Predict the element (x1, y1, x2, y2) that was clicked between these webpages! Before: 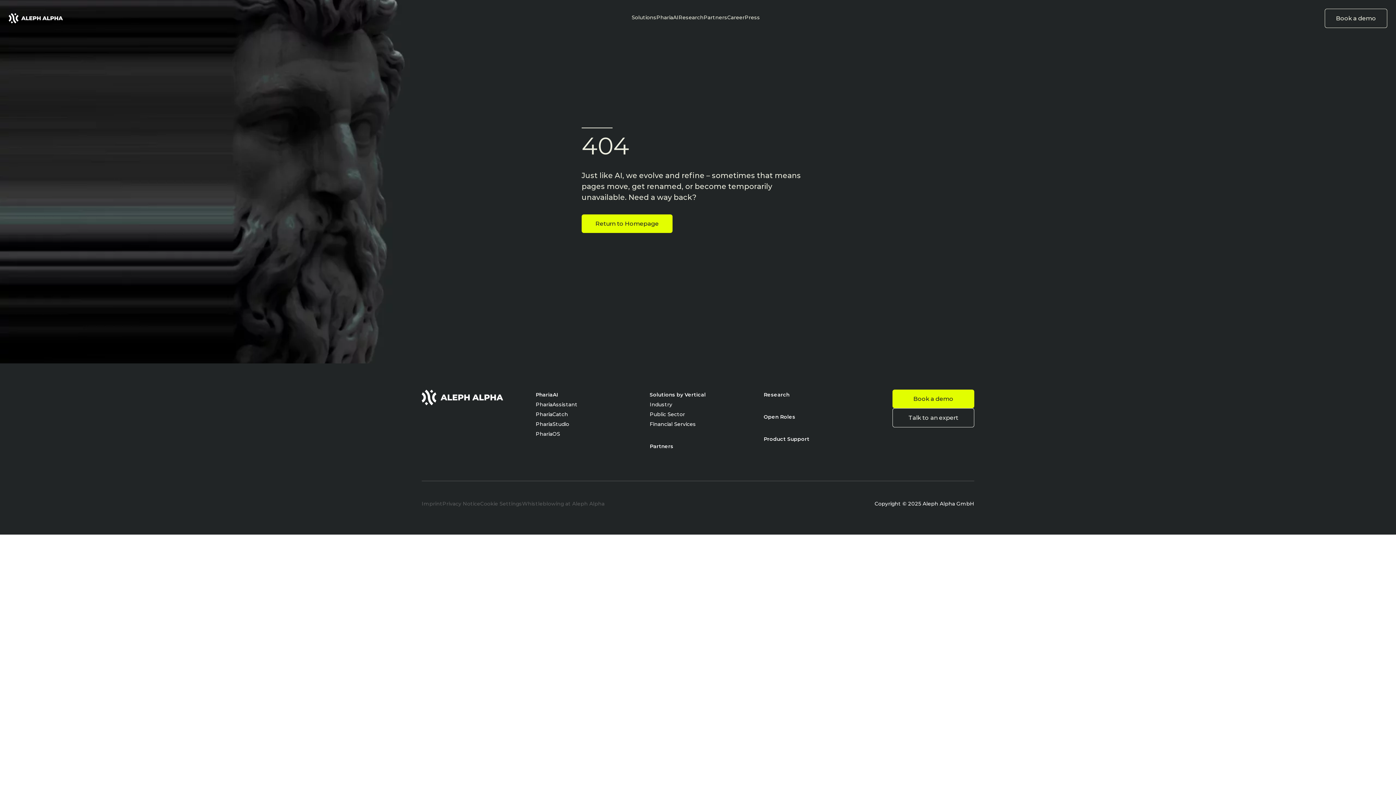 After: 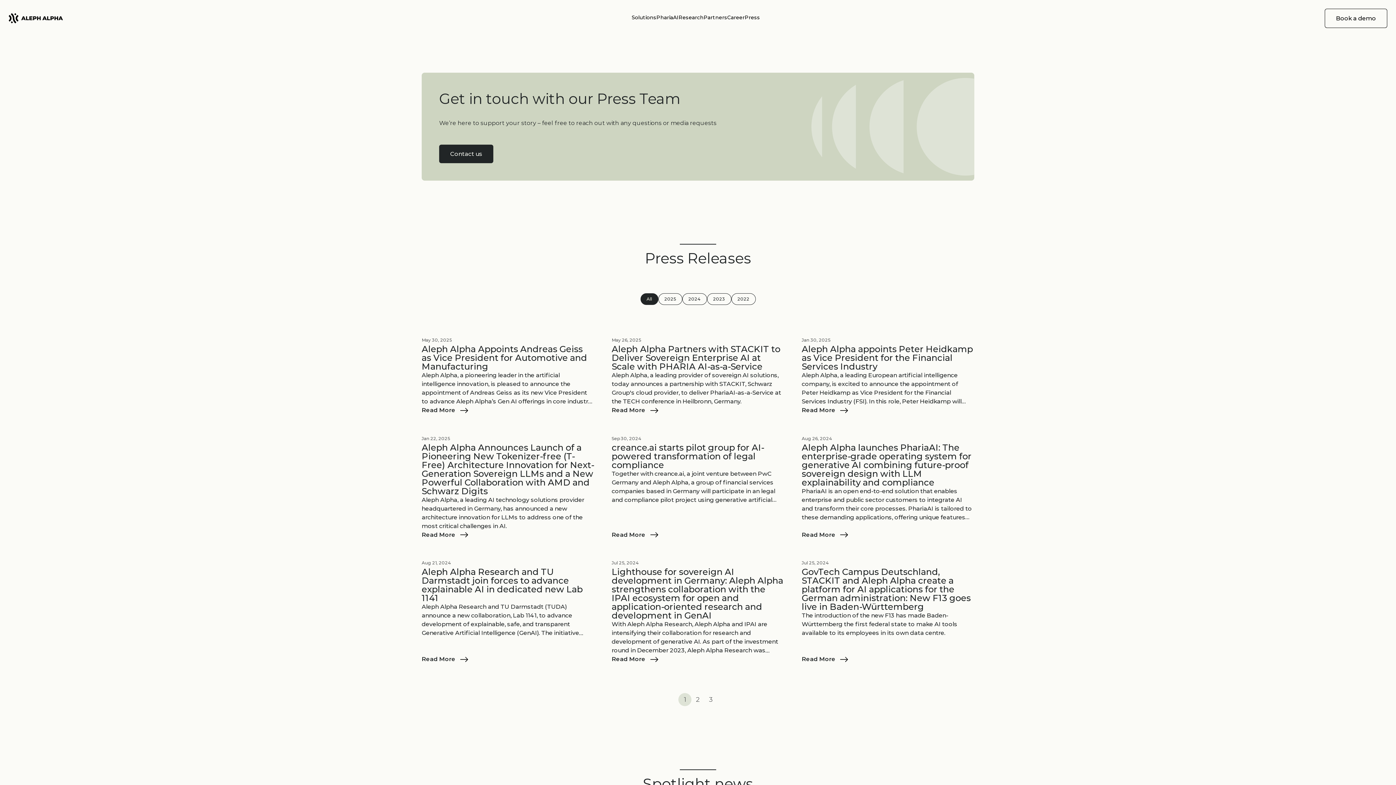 Action: bbox: (744, 14, 760, 20) label: Press